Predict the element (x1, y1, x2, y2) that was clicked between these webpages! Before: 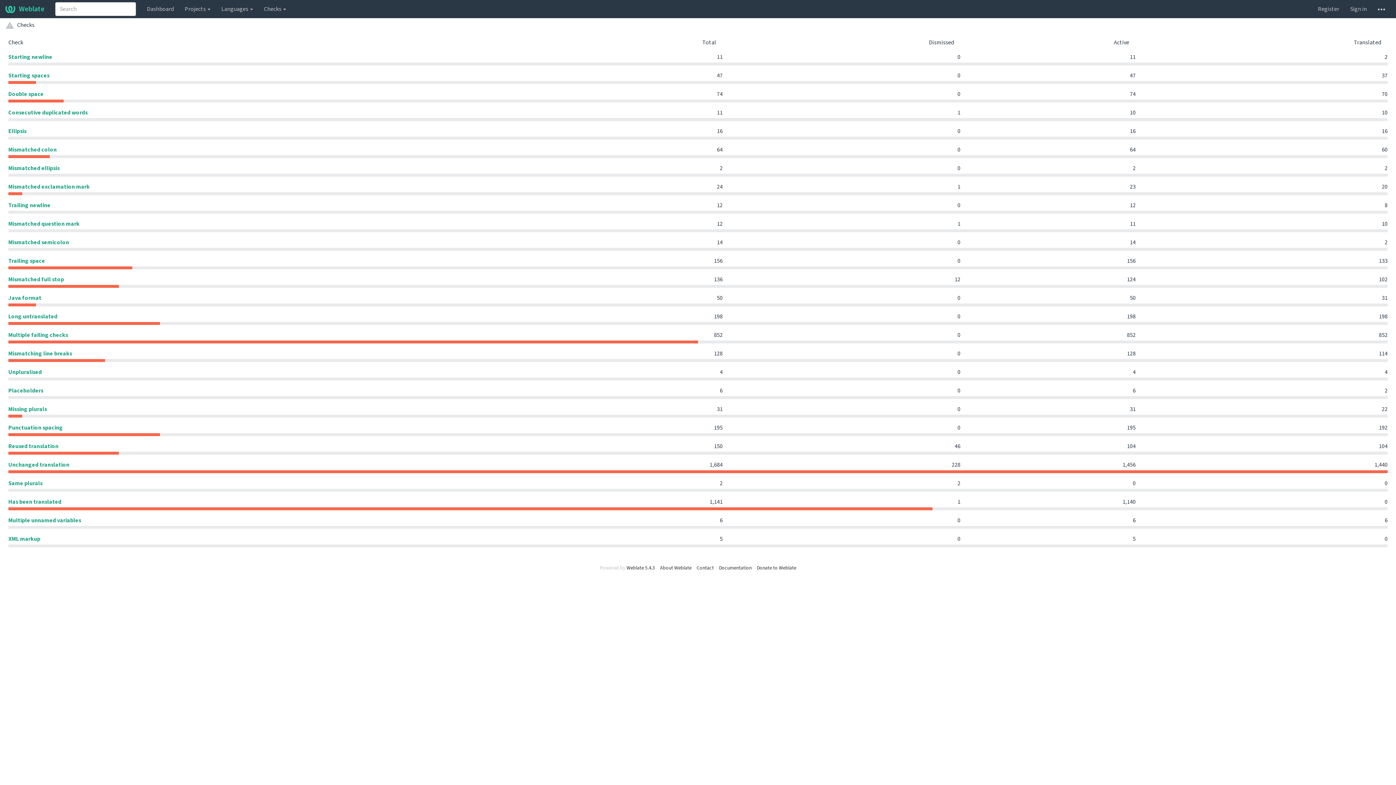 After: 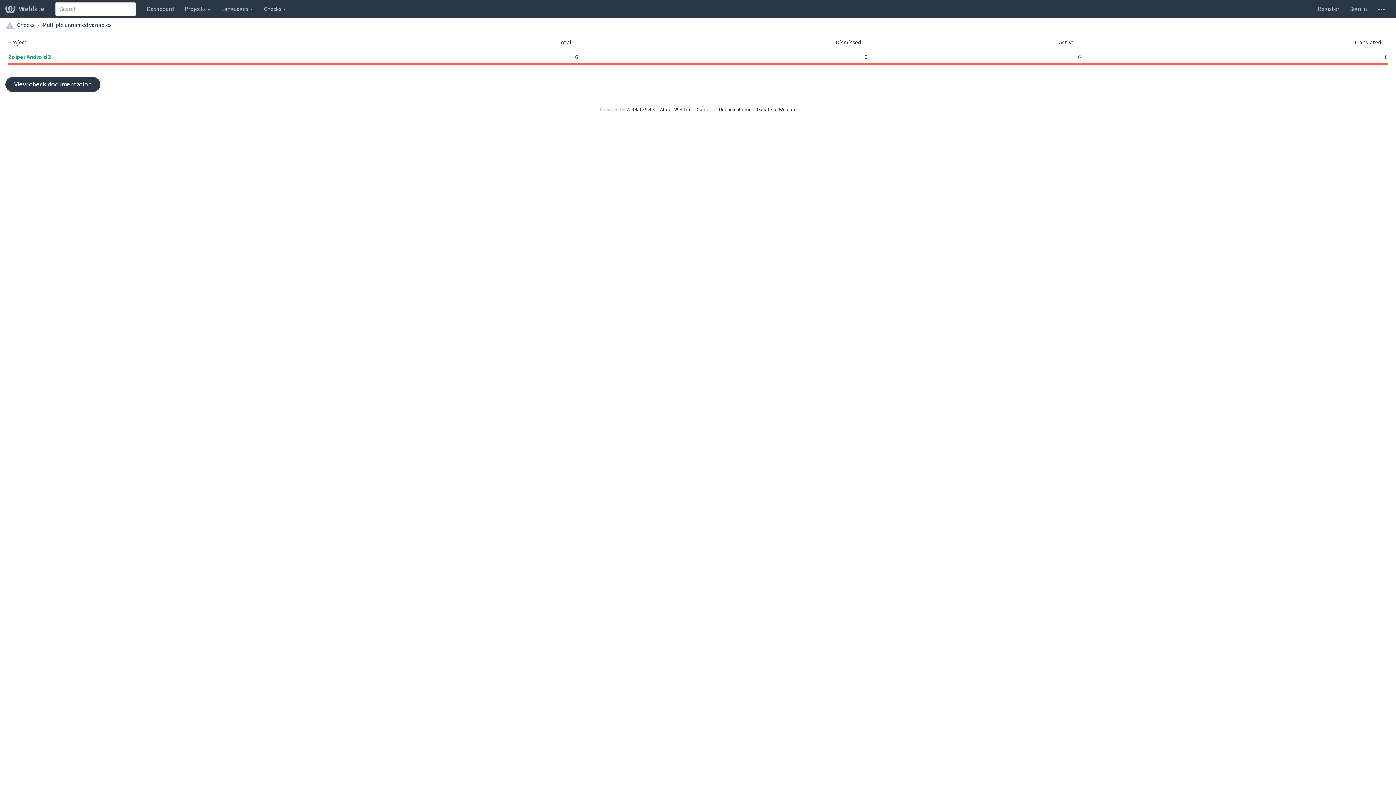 Action: bbox: (8, 516, 81, 524) label: Multiple unnamed variables